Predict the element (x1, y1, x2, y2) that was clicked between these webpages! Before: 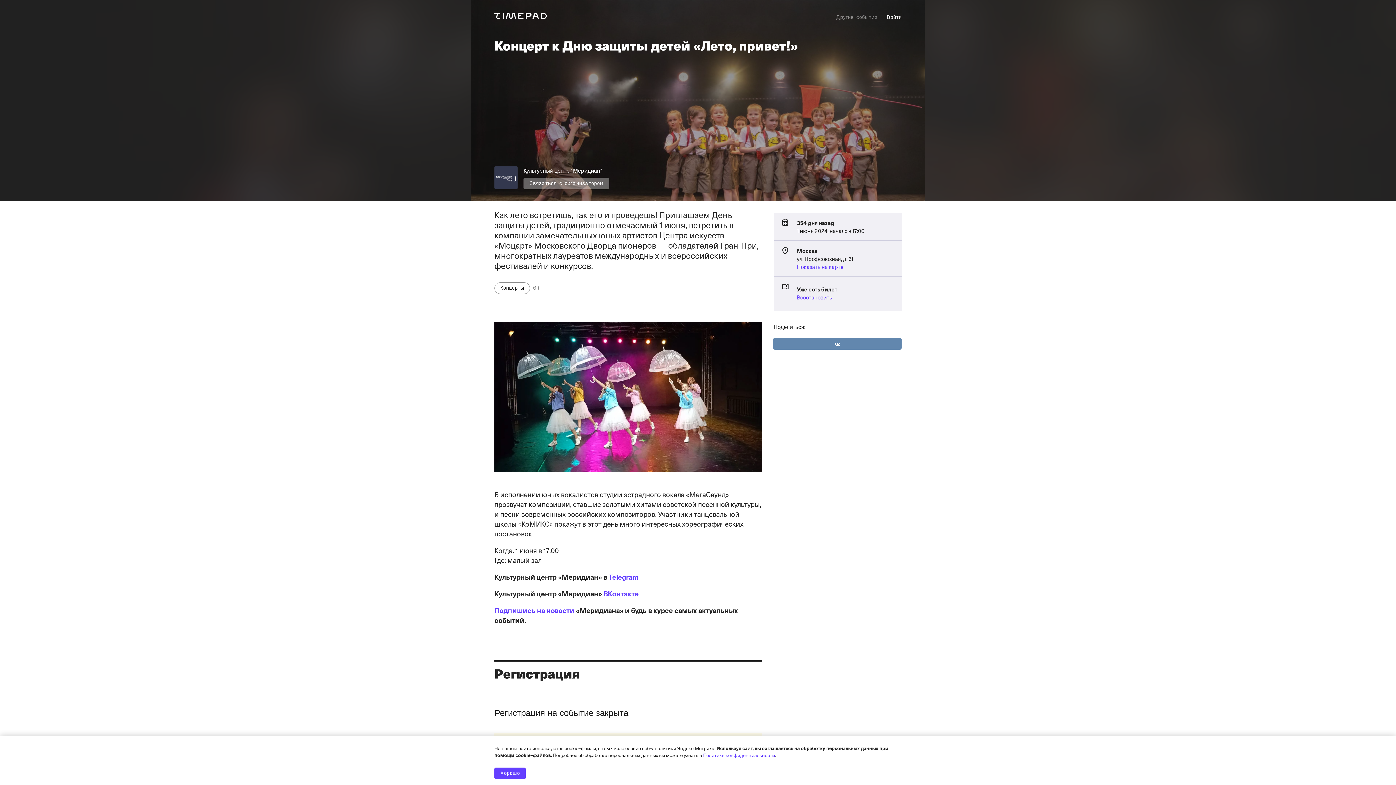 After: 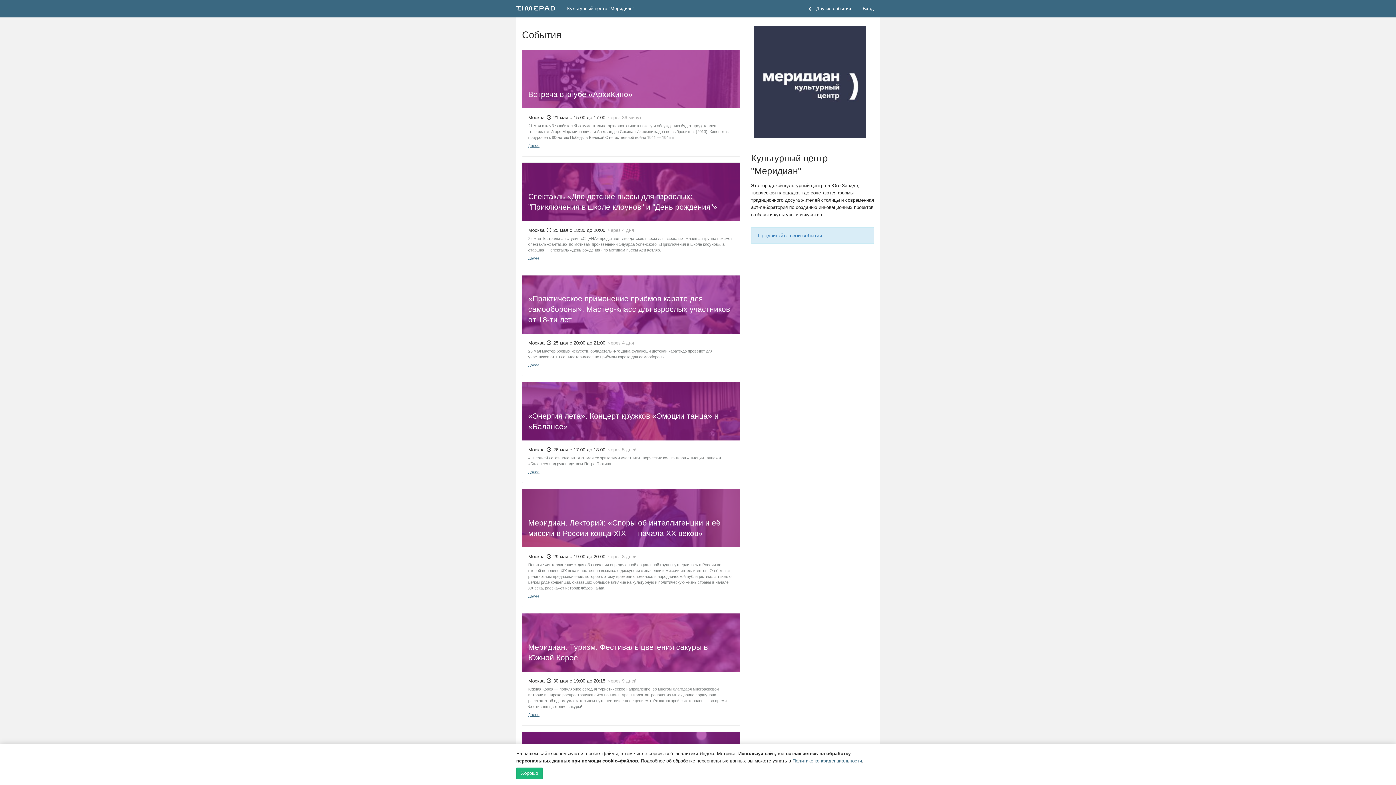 Action: label: Культурный центр "Меридиан" bbox: (523, 166, 602, 174)